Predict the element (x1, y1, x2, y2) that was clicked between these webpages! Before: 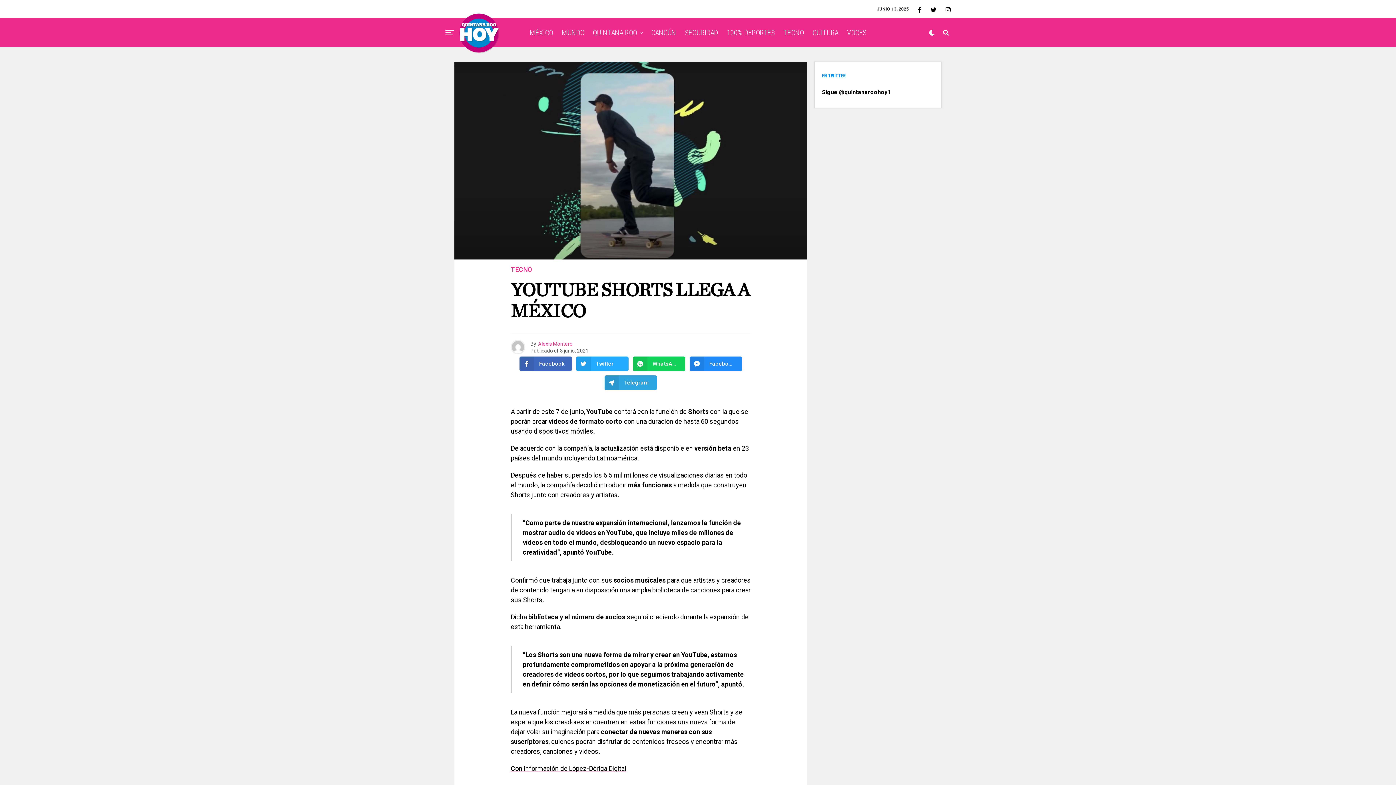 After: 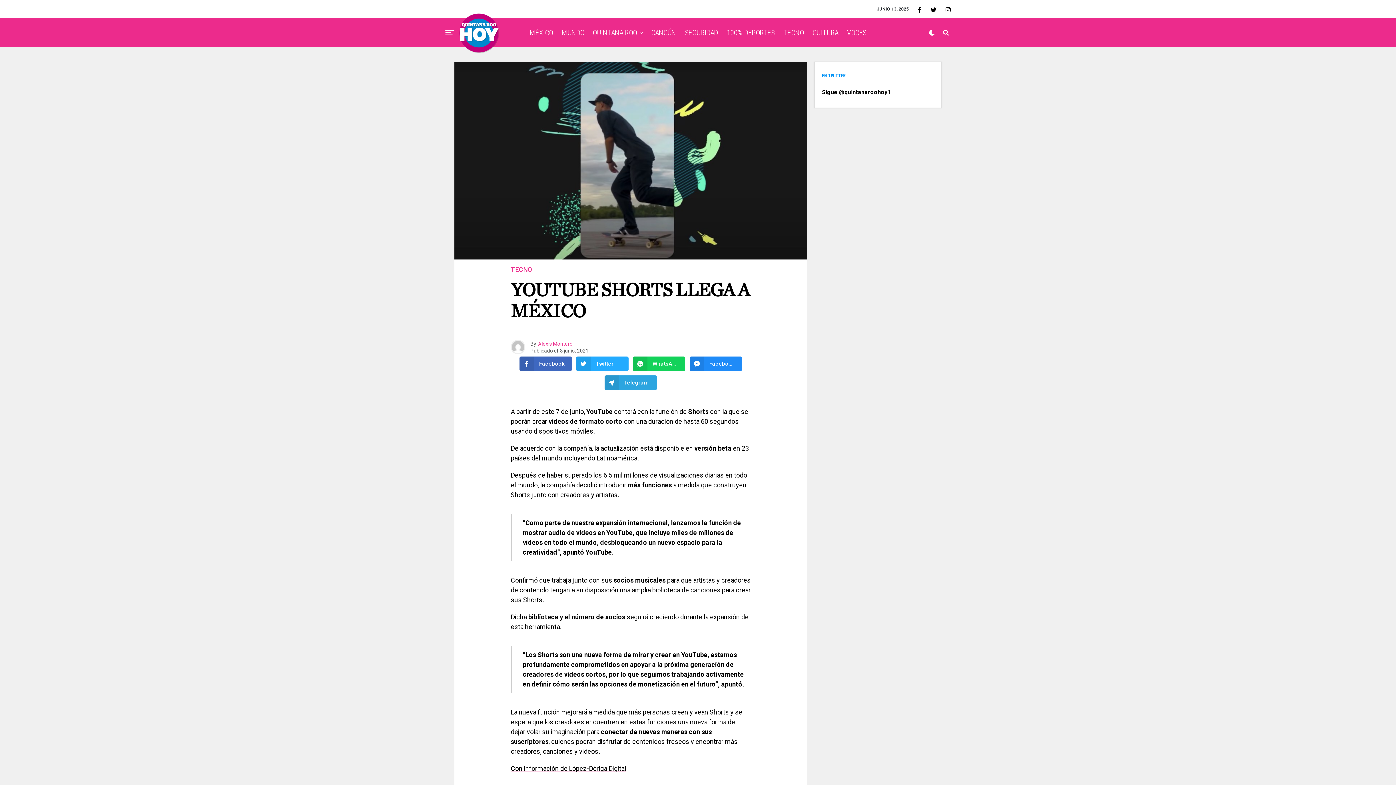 Action: bbox: (945, 5, 950, 13)